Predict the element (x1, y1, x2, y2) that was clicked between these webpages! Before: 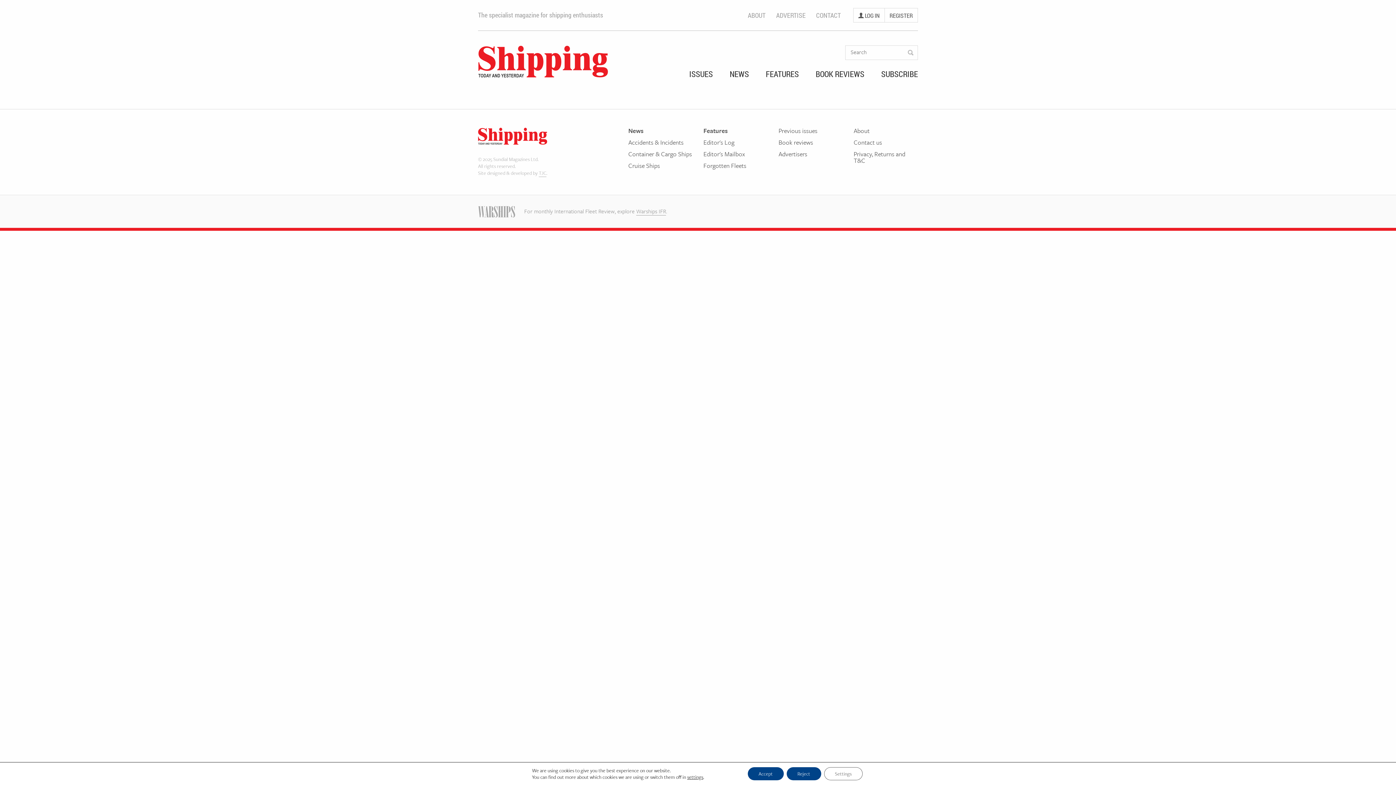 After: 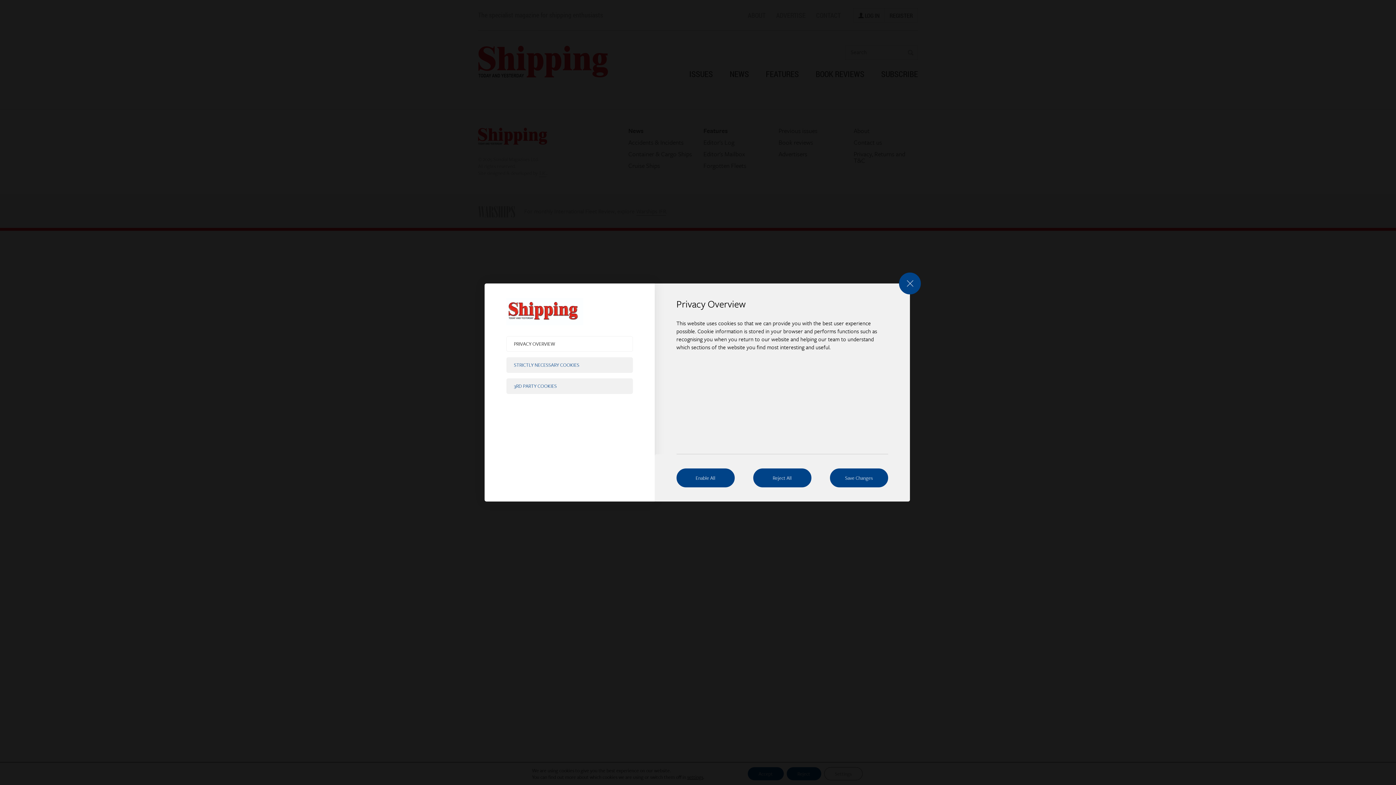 Action: label: settings bbox: (687, 774, 703, 780)